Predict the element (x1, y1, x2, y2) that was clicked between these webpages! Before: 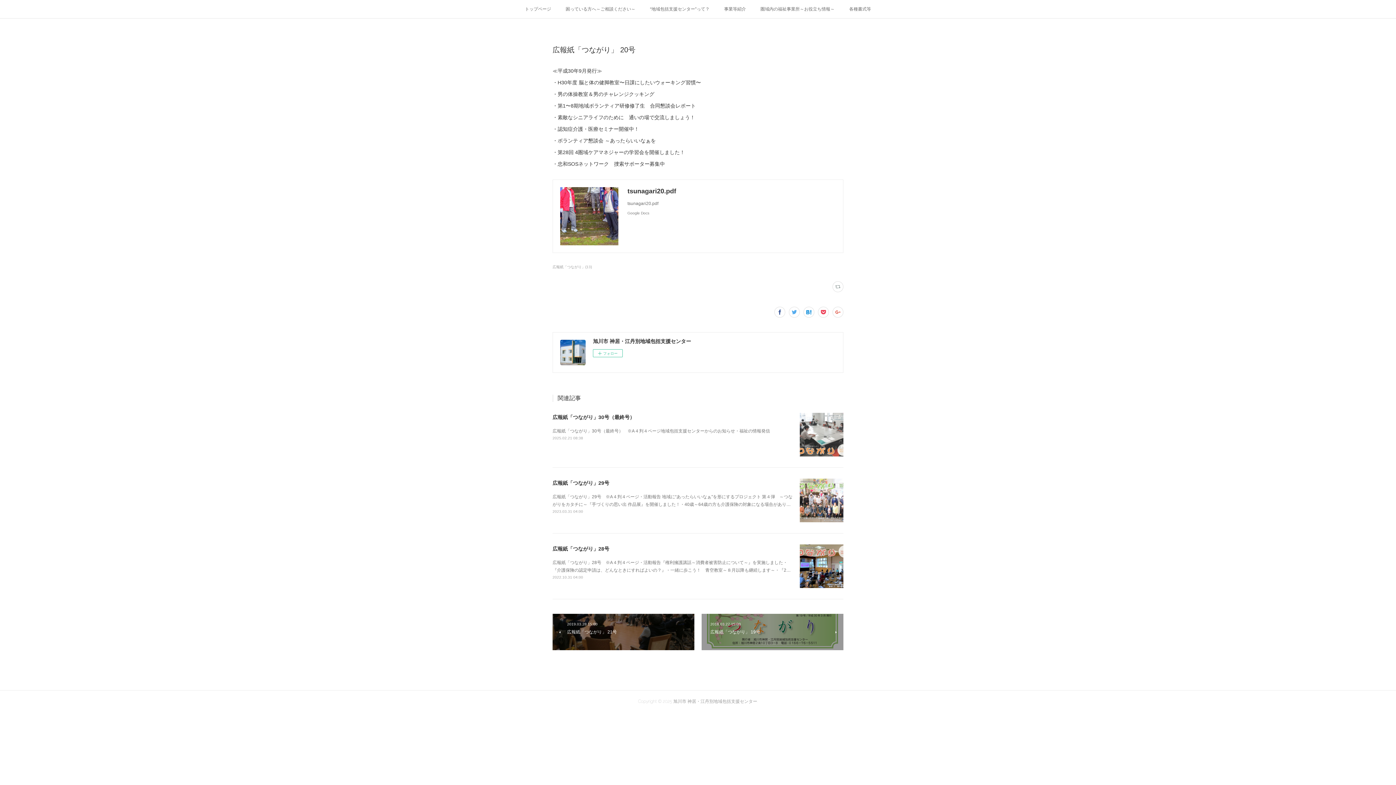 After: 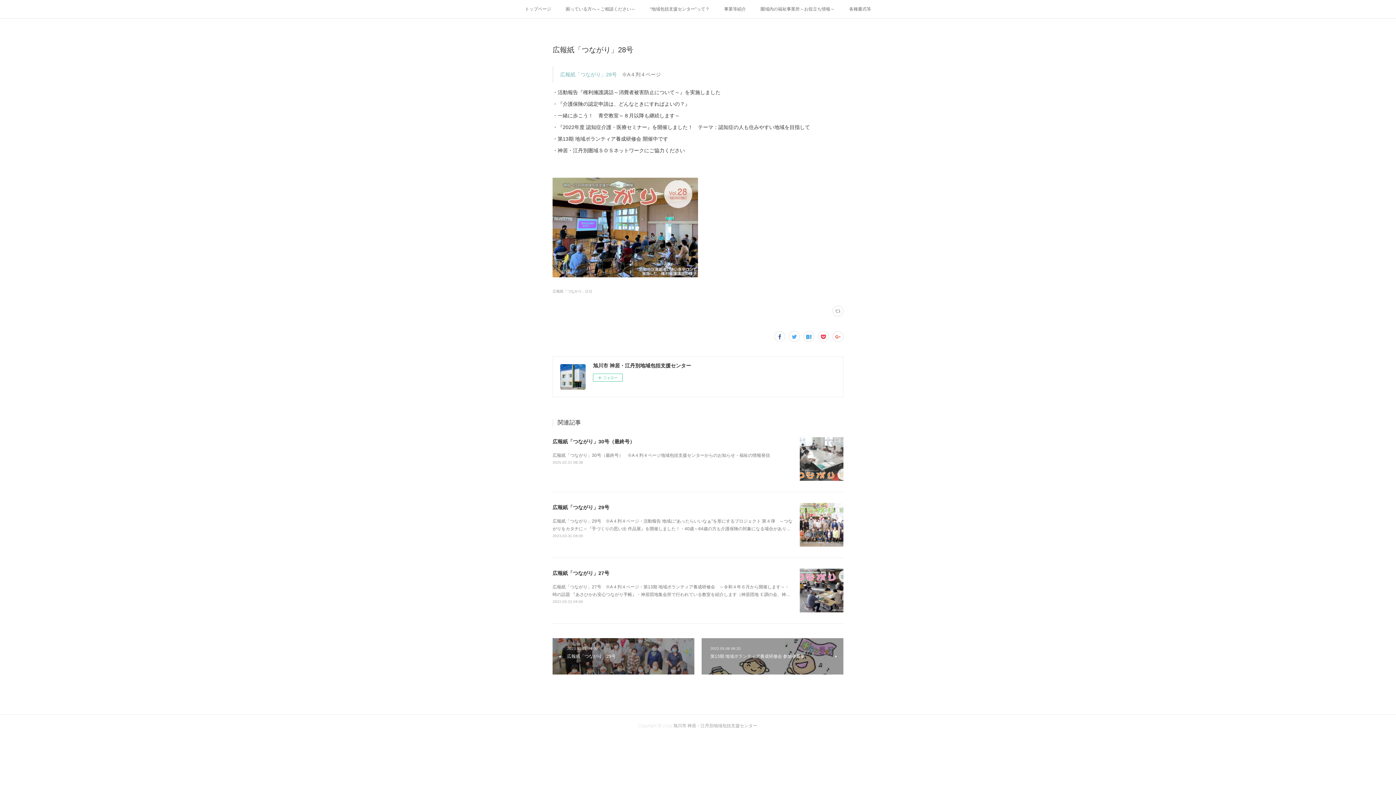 Action: label: 2022.10.31 04:00 bbox: (552, 575, 583, 579)